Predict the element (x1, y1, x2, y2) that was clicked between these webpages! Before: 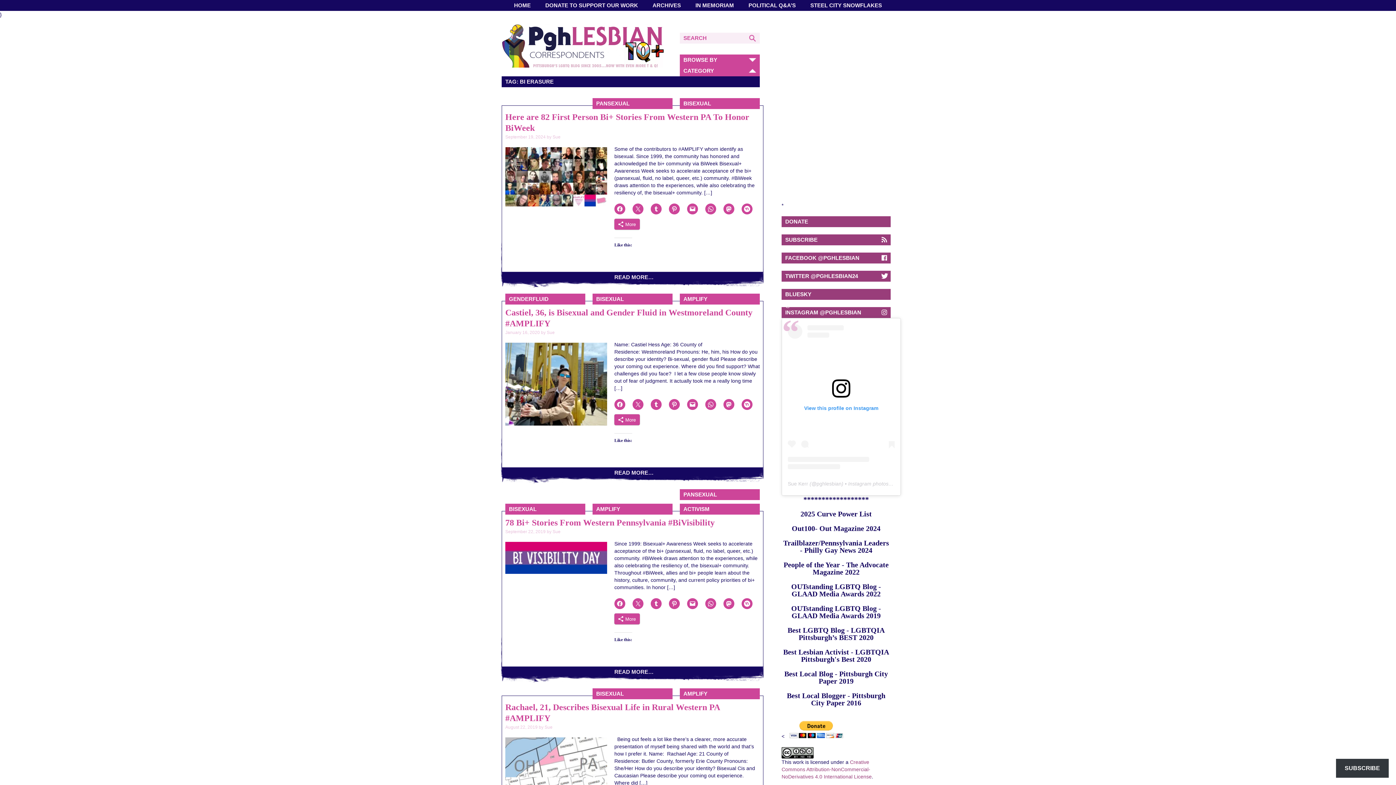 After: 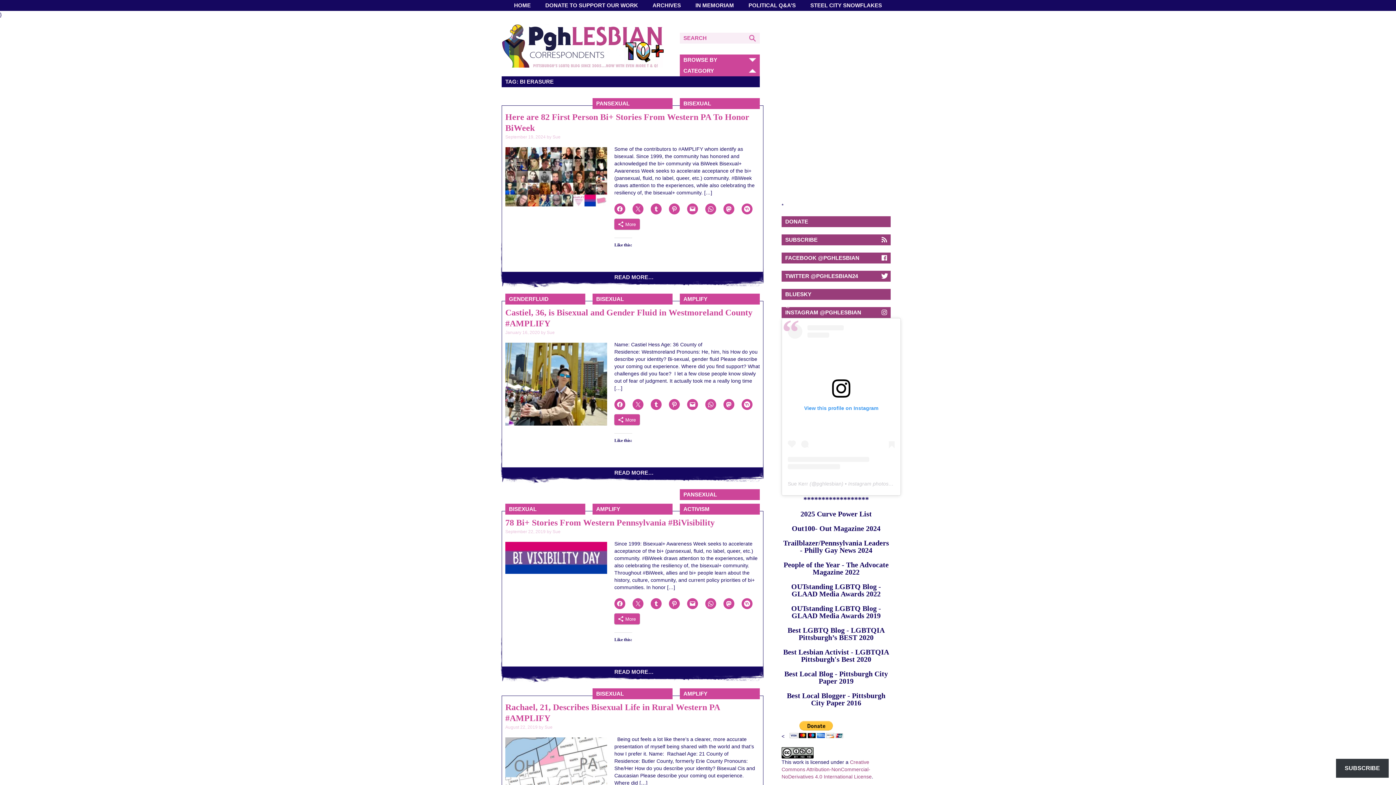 Action: bbox: (614, 203, 625, 214)